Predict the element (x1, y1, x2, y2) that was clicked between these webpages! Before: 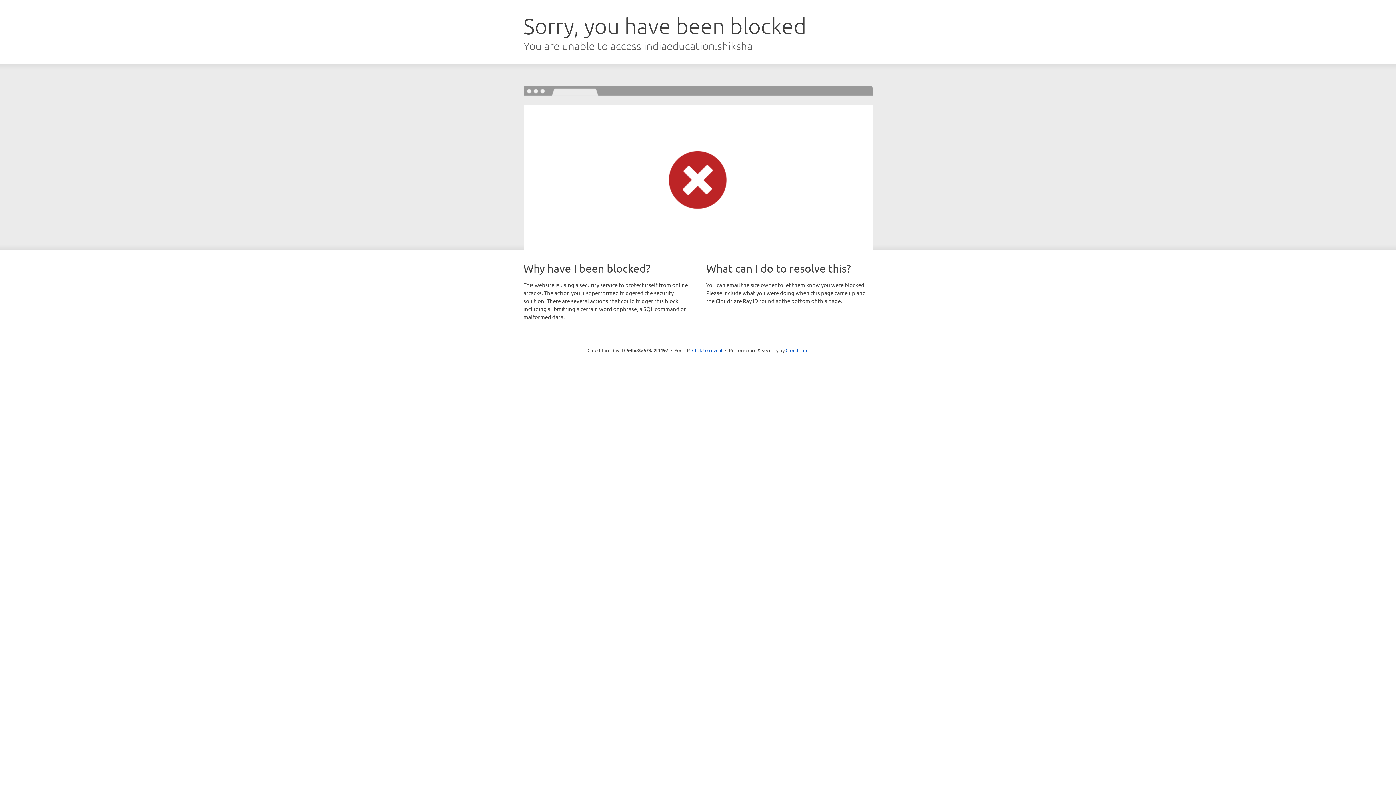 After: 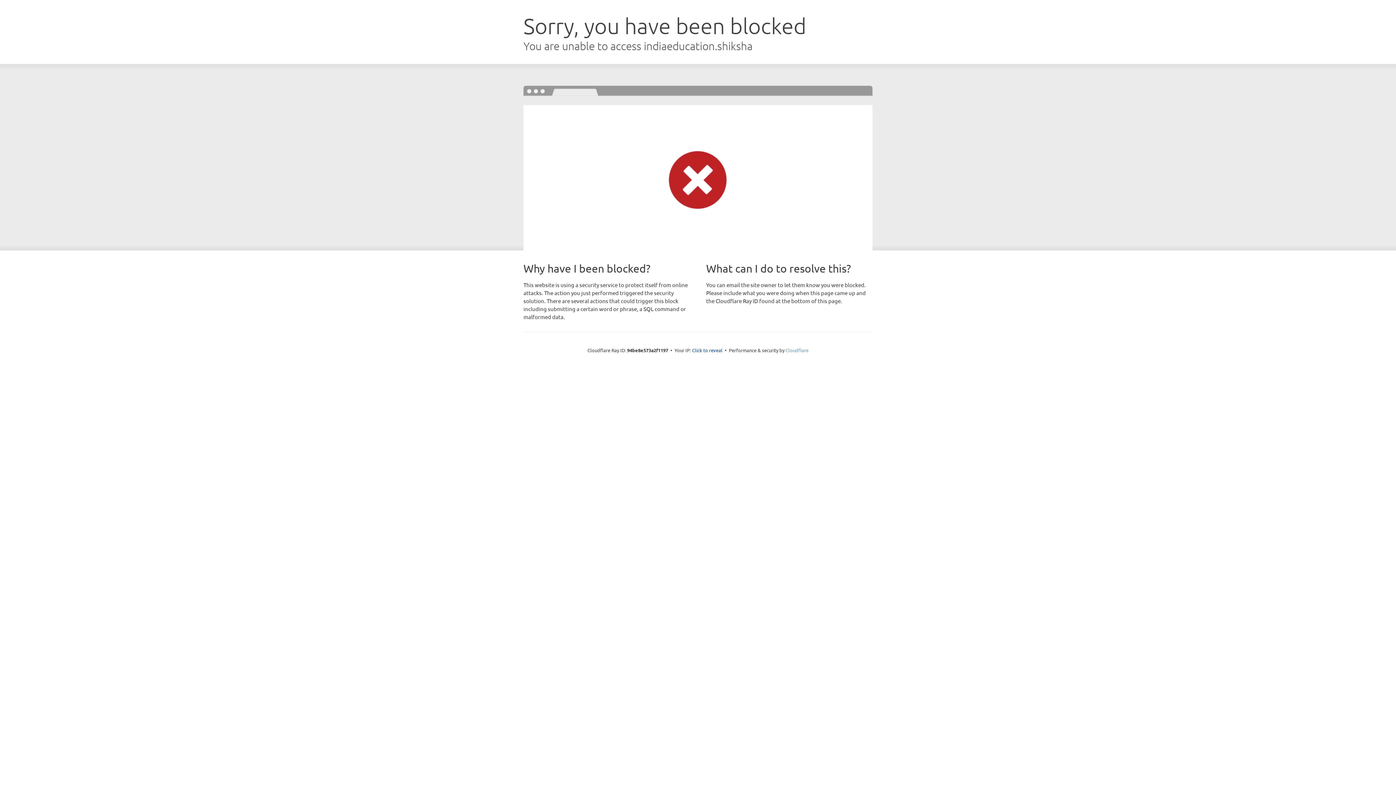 Action: label: Cloudflare bbox: (785, 347, 808, 353)